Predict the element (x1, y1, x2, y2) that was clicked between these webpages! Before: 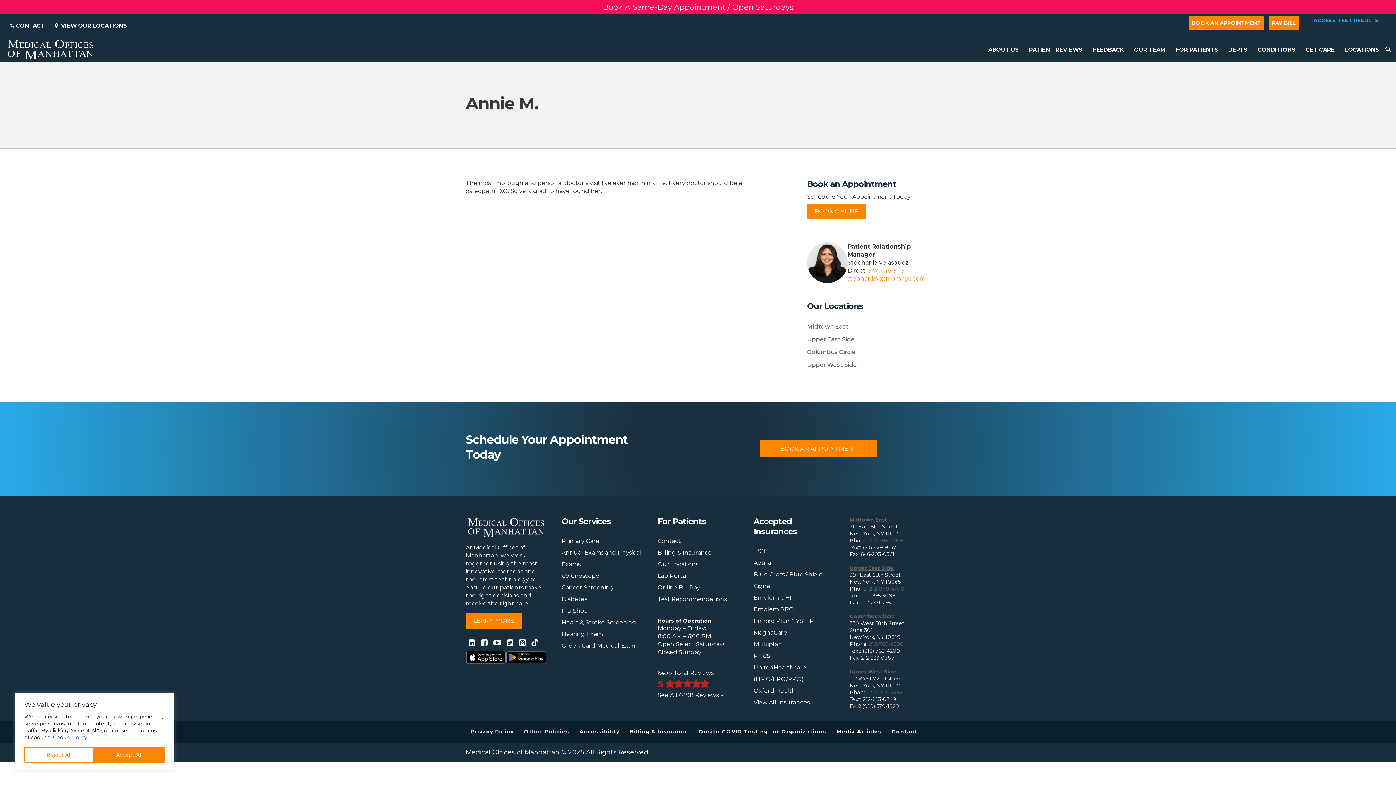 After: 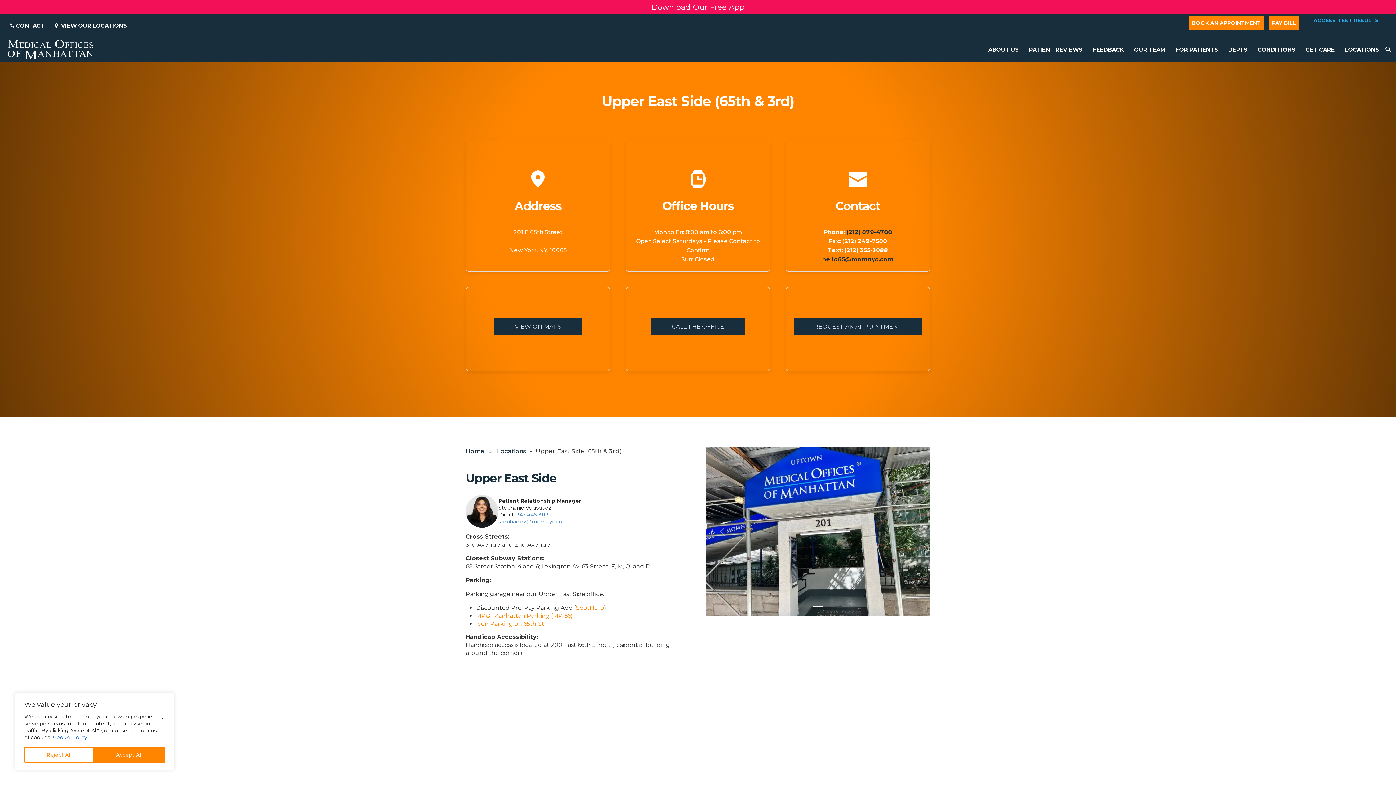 Action: bbox: (807, 335, 854, 342) label: Upper East Side